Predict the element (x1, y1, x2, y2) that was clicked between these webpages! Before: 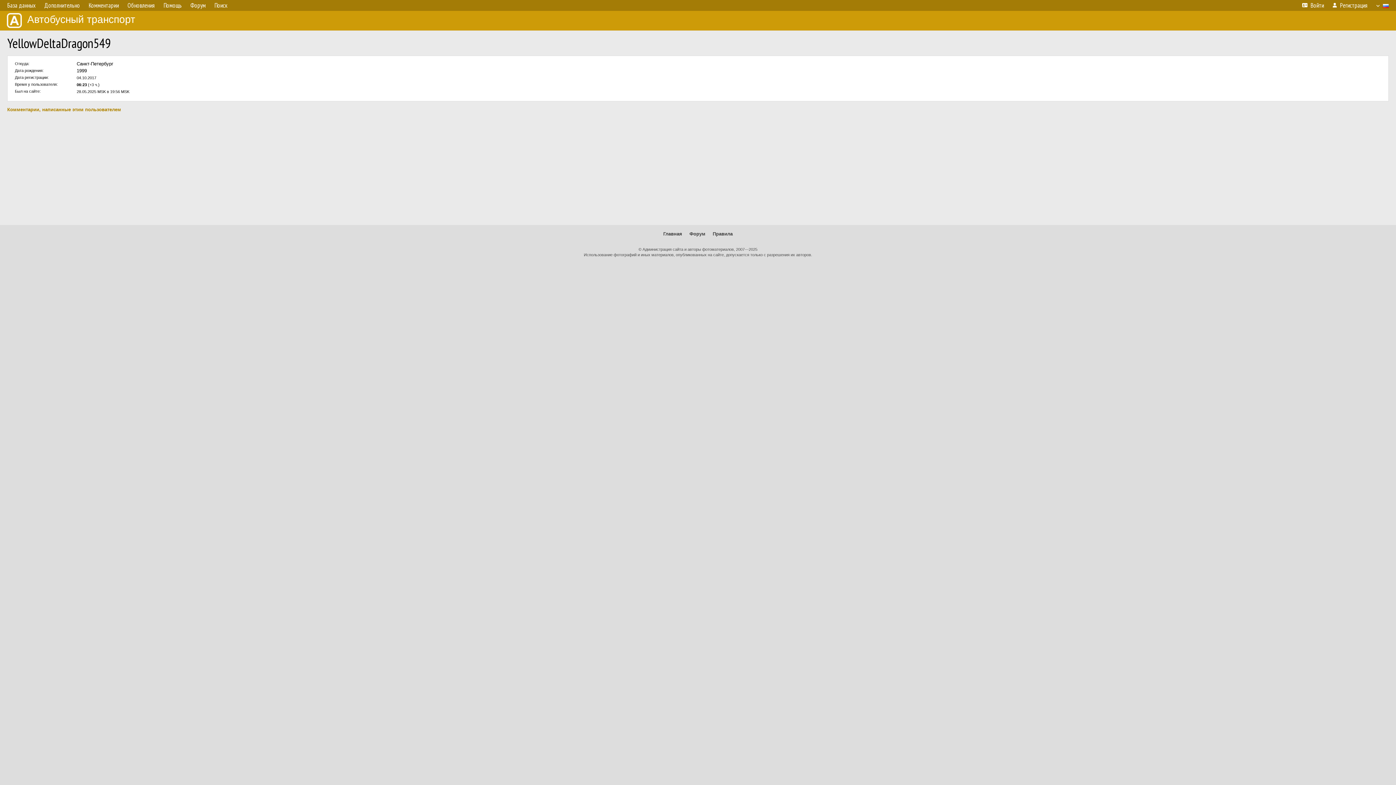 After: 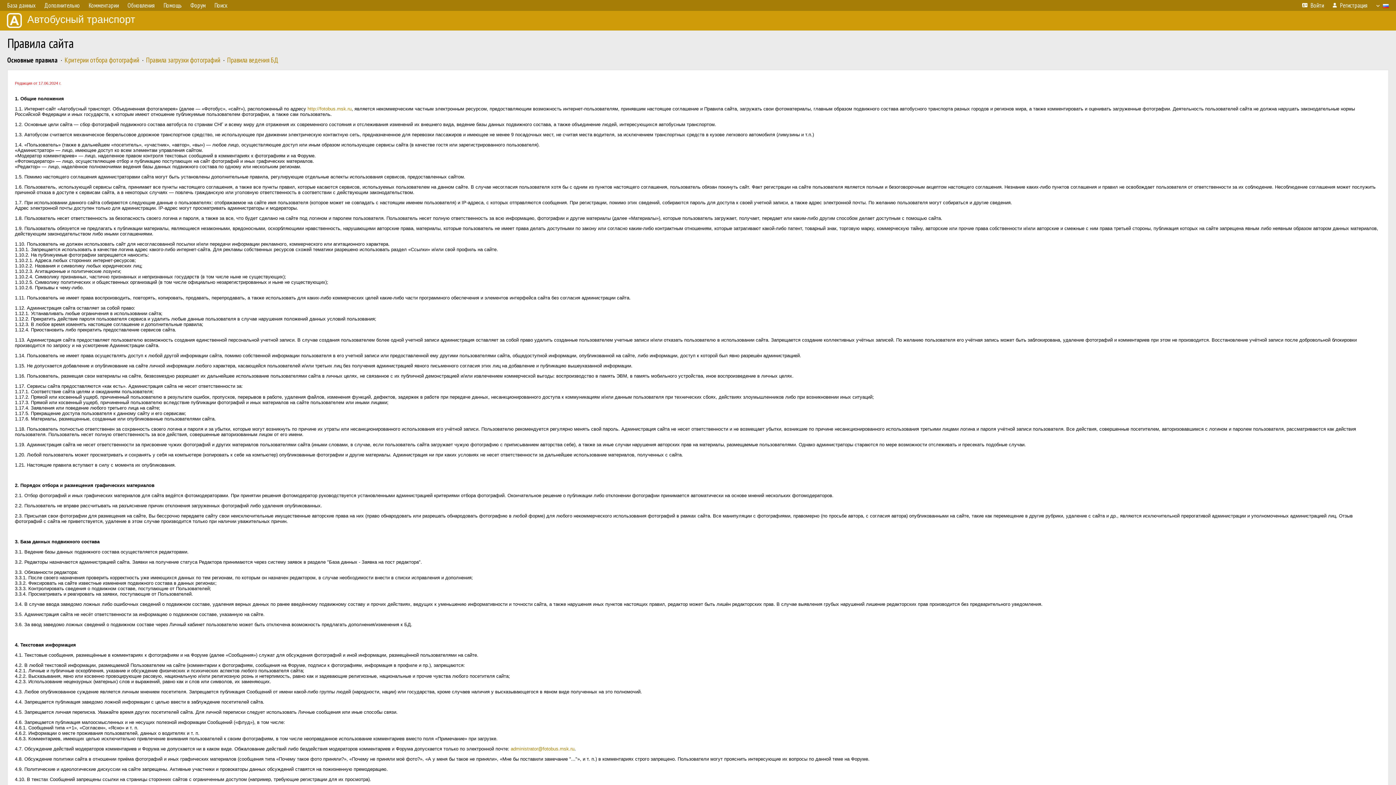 Action: label: Правила bbox: (712, 231, 732, 236)